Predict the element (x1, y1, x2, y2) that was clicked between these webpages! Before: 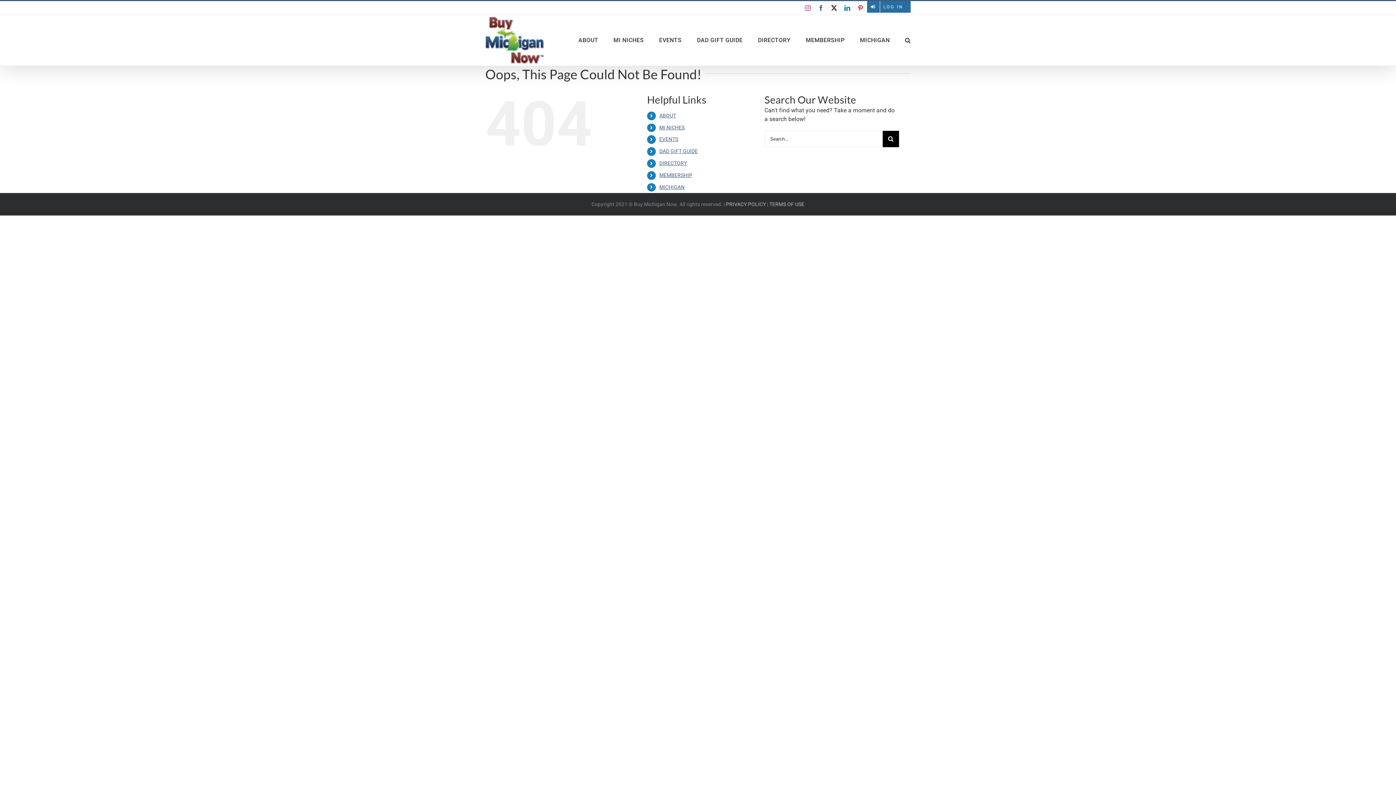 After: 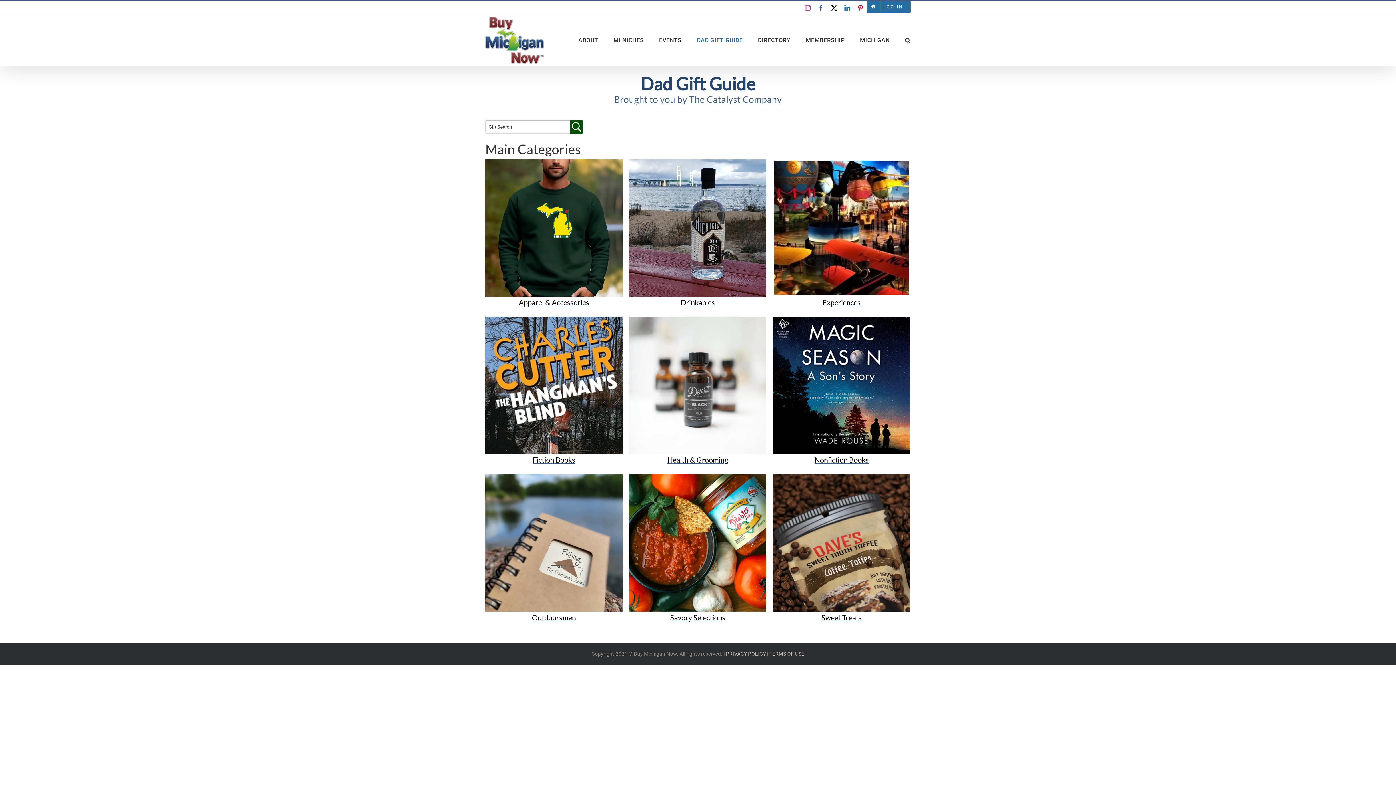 Action: bbox: (697, 14, 742, 65) label: DAD GIFT GUIDE